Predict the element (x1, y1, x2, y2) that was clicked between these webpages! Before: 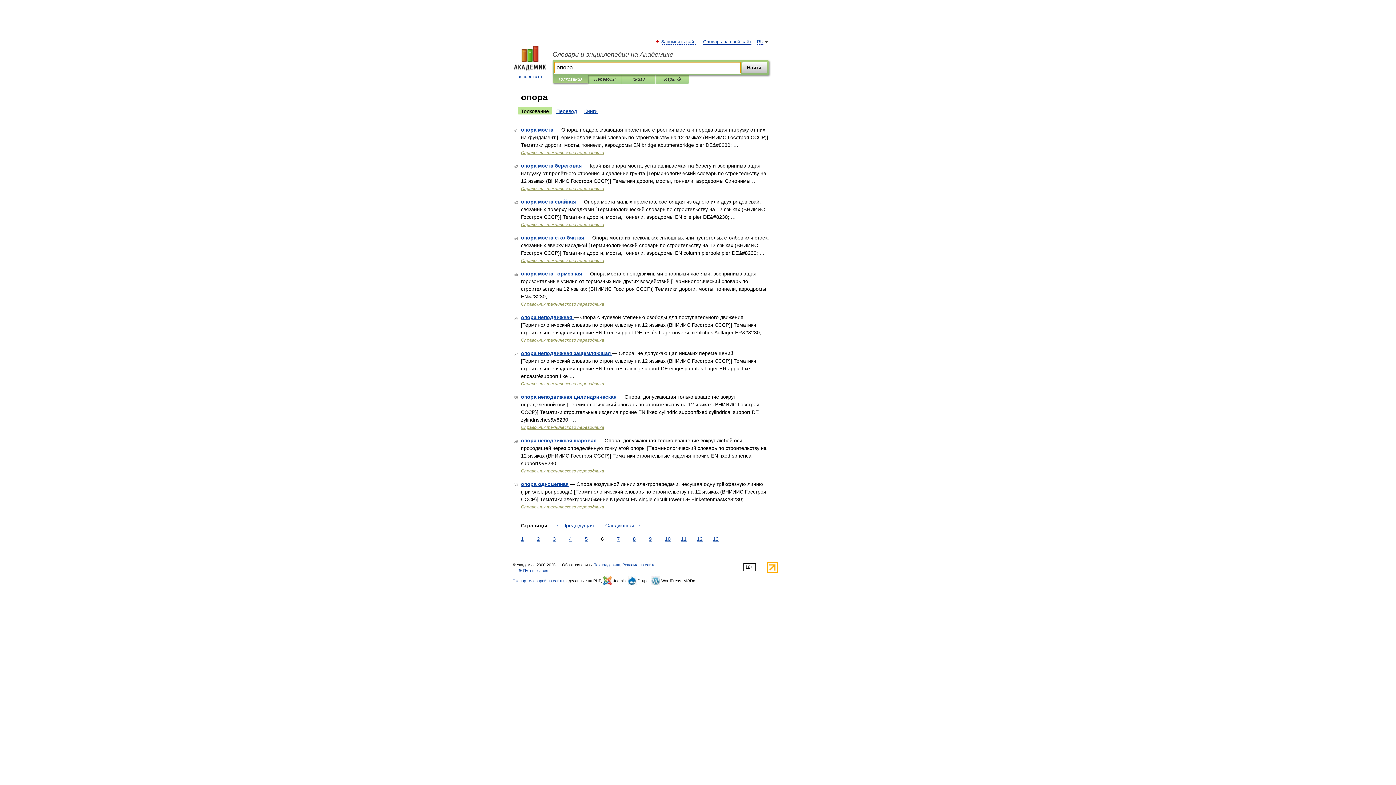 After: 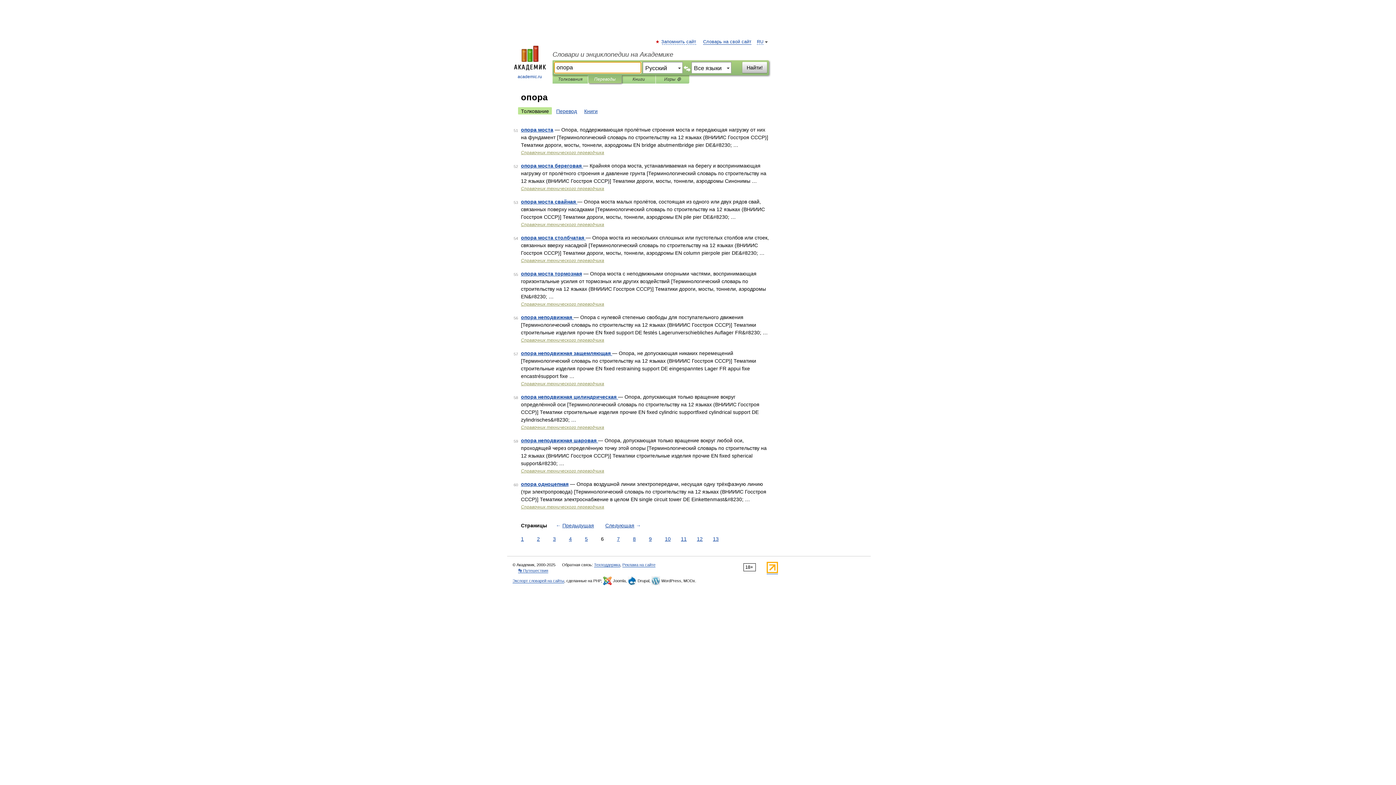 Action: label: Переводы bbox: (593, 75, 616, 83)